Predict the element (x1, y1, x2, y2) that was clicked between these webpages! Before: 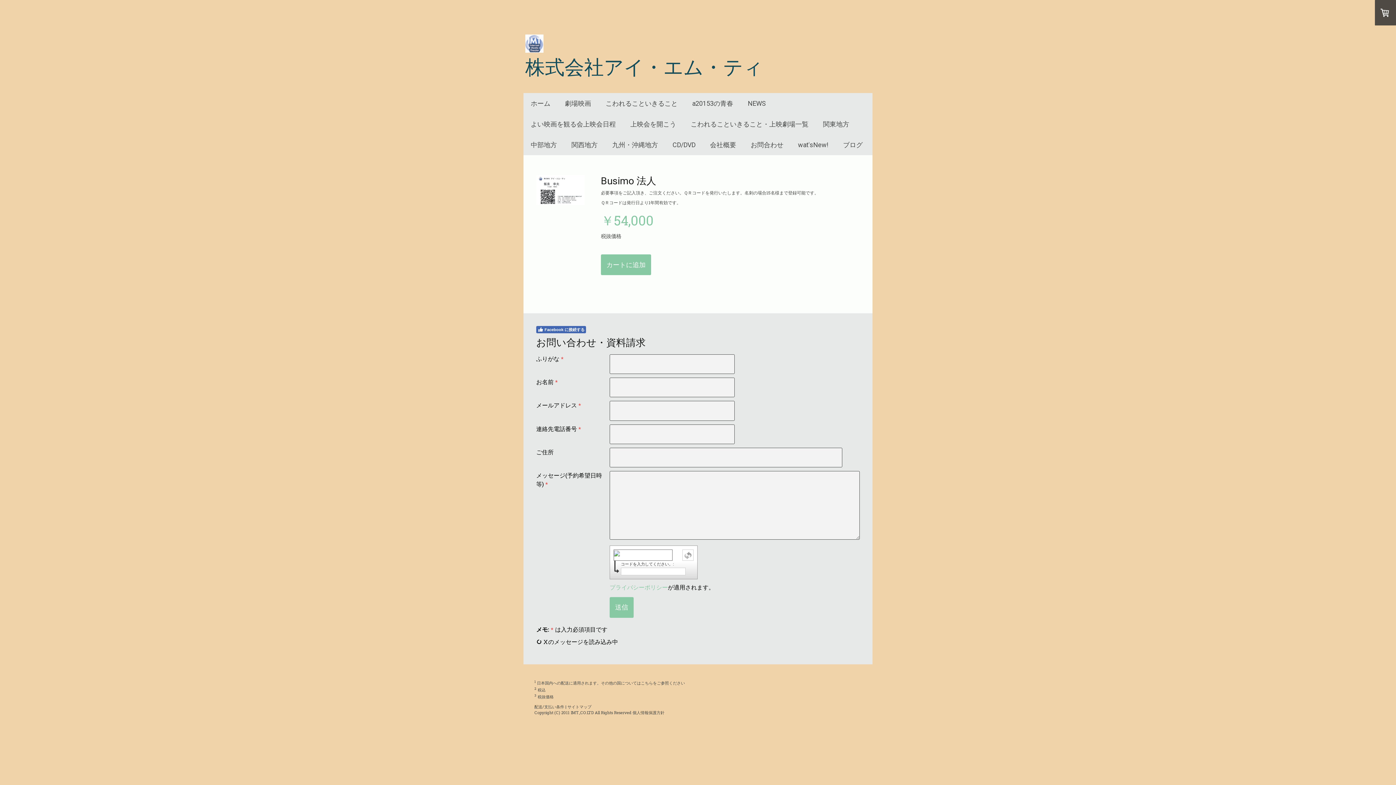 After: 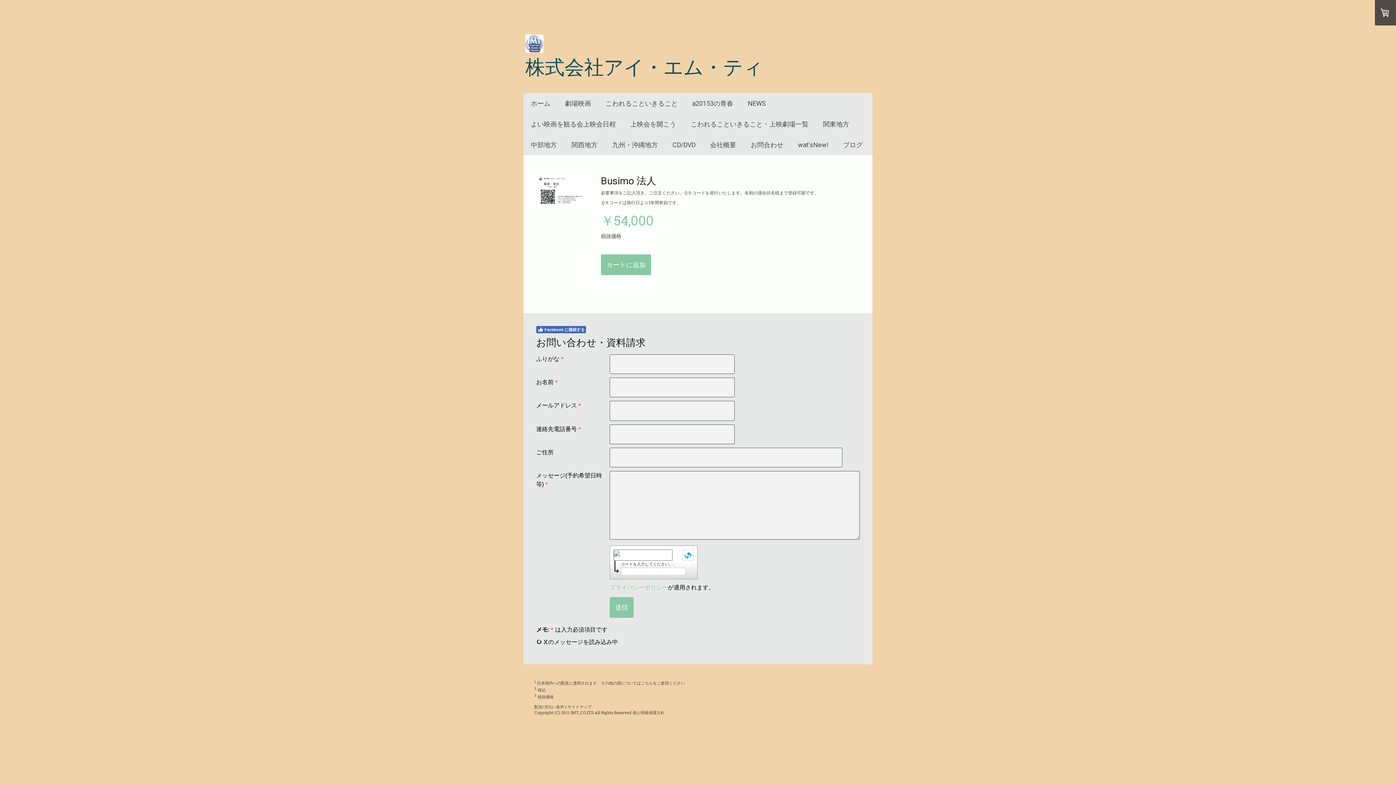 Action: bbox: (682, 549, 693, 561)